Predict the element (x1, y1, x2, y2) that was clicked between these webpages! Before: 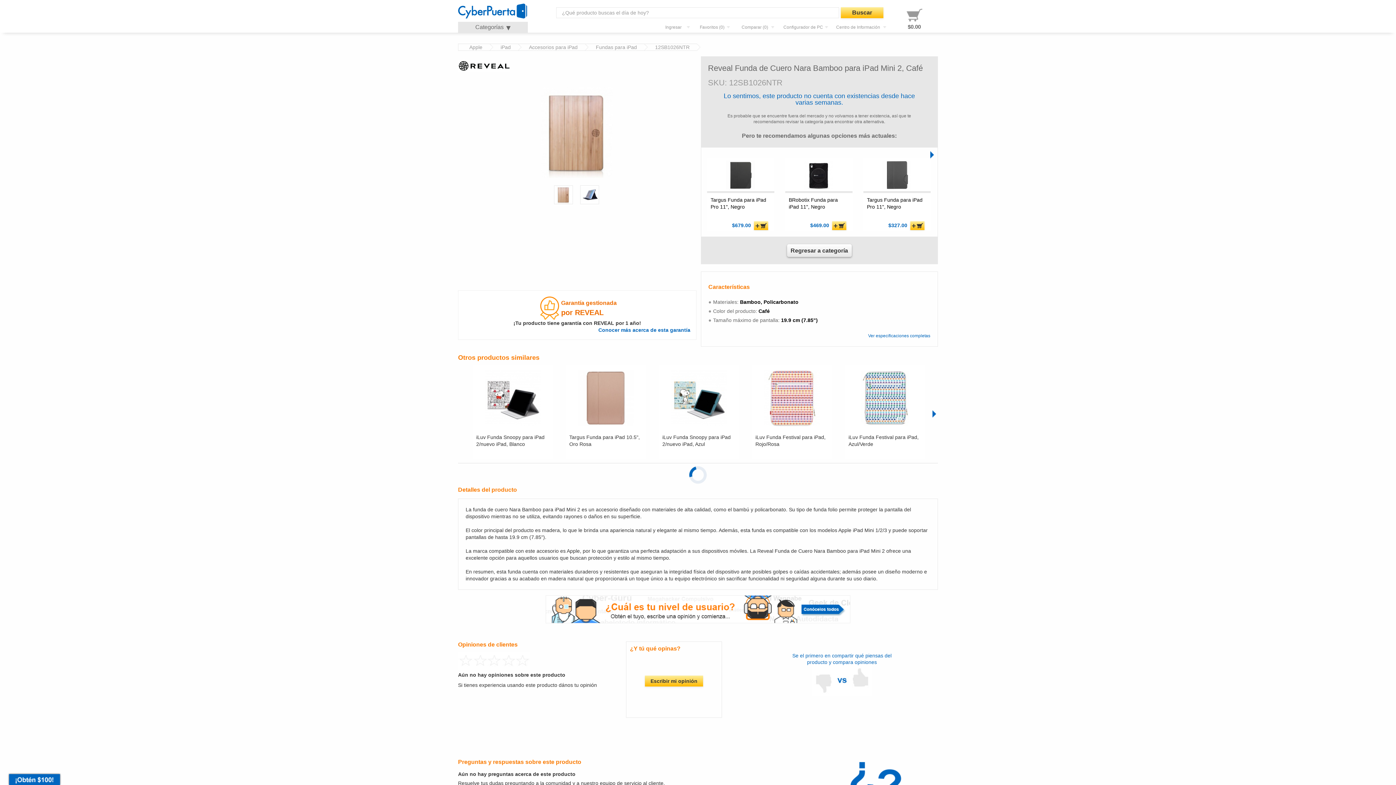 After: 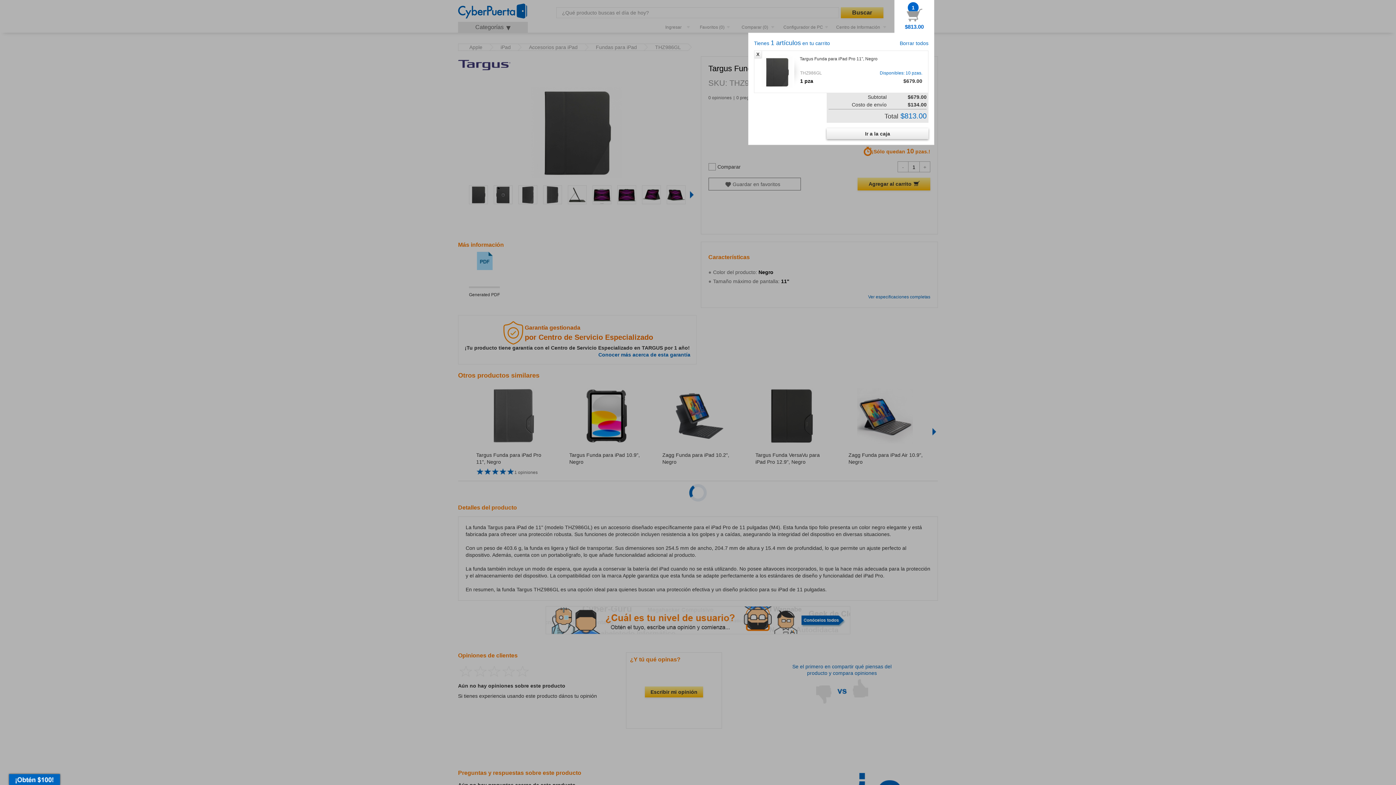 Action: bbox: (754, 221, 768, 230) label: +